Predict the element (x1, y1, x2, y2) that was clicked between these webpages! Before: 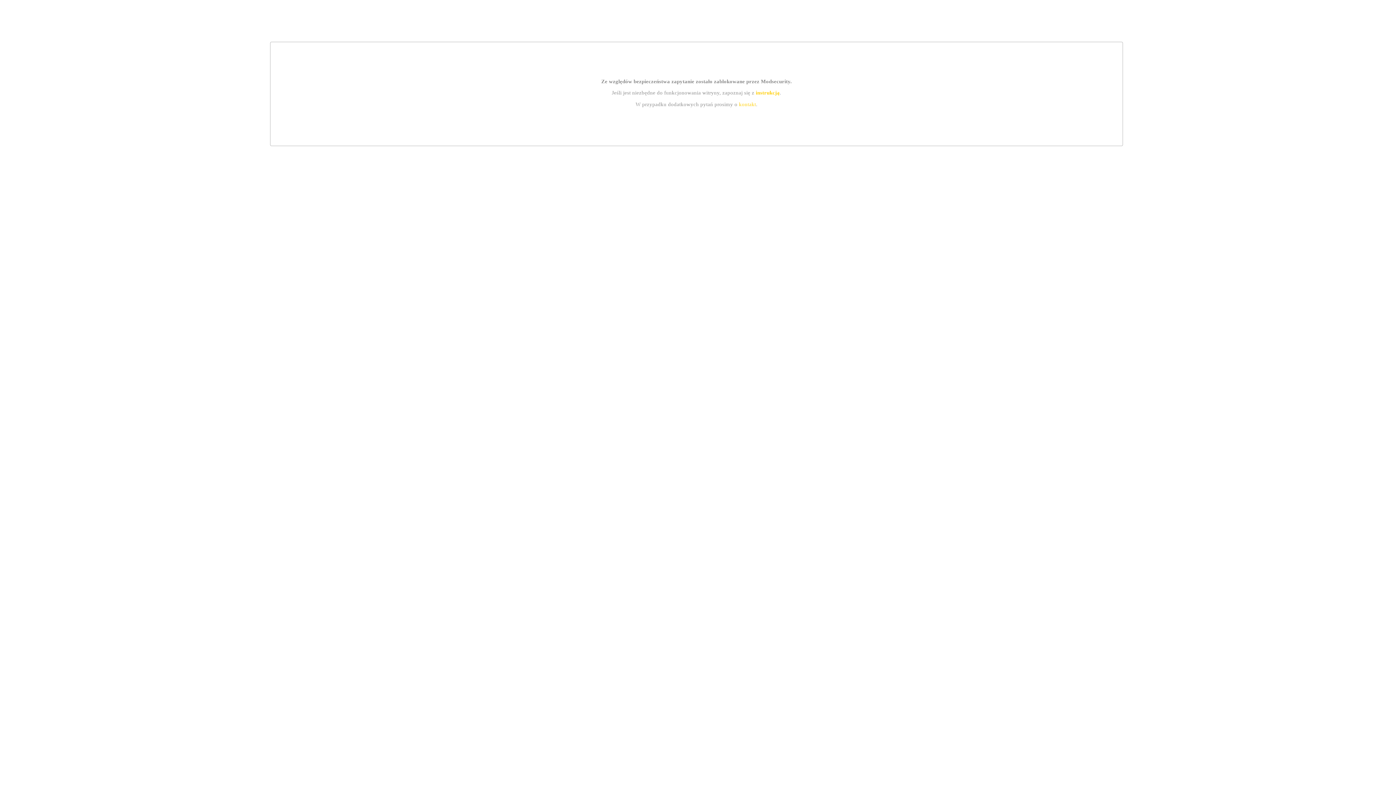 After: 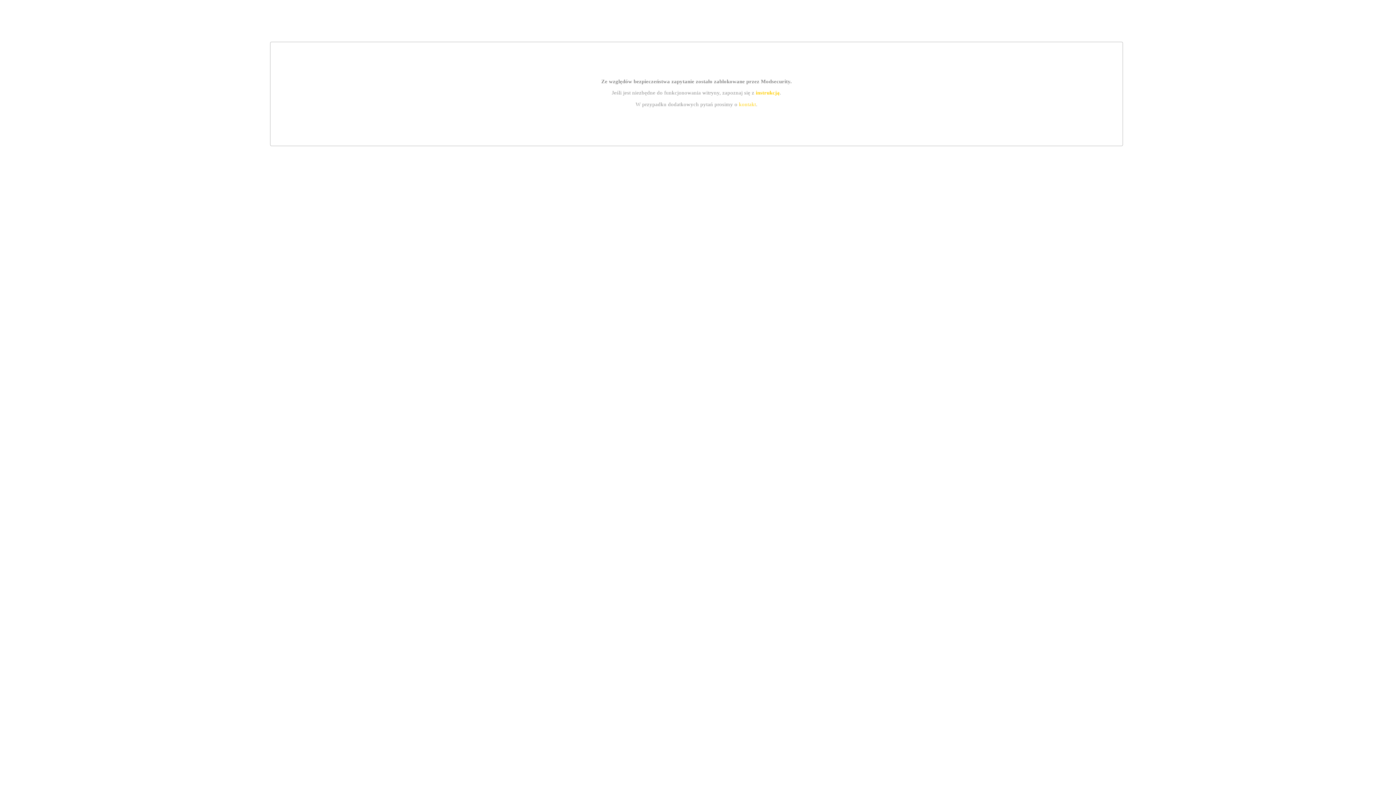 Action: bbox: (739, 101, 756, 107) label: kontakt